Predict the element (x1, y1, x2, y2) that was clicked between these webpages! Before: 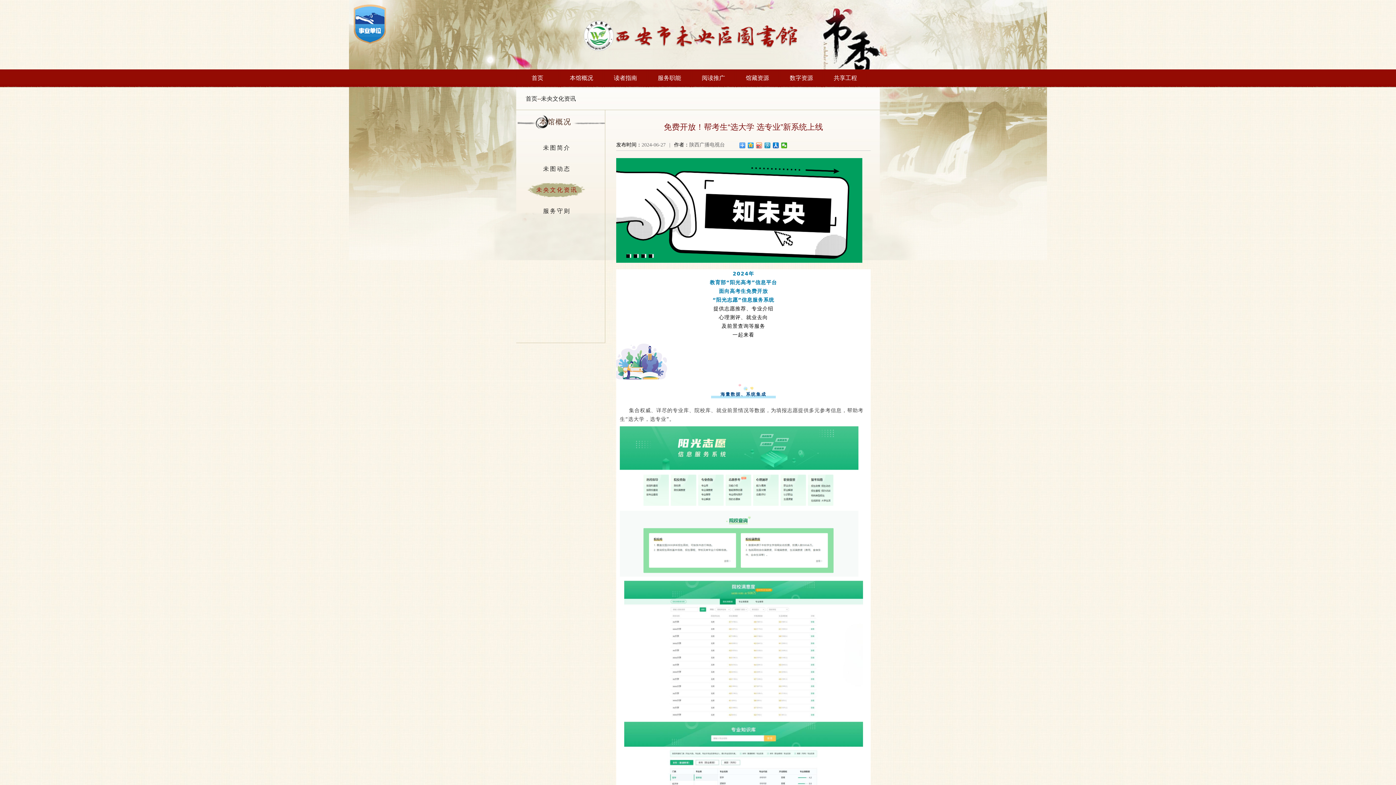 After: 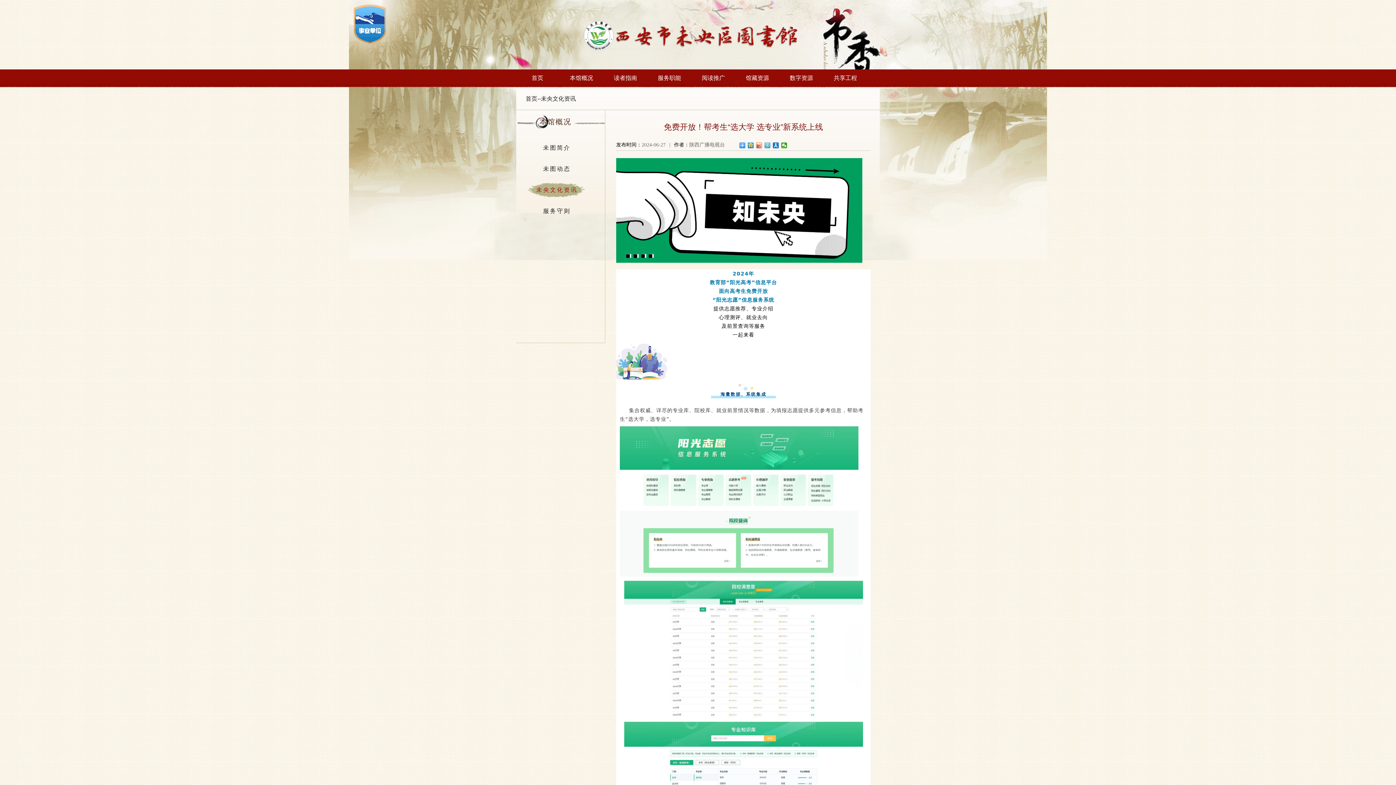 Action: bbox: (764, 142, 770, 148)